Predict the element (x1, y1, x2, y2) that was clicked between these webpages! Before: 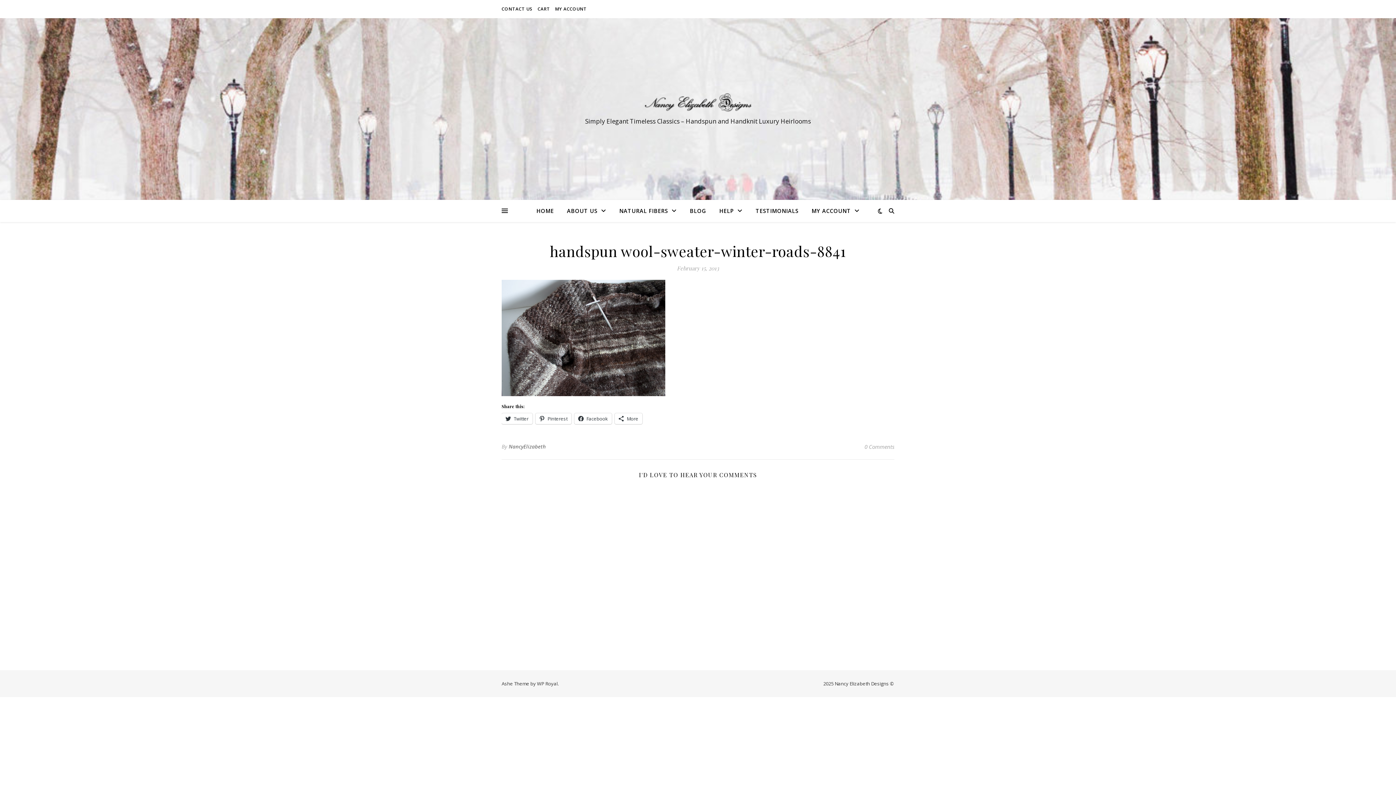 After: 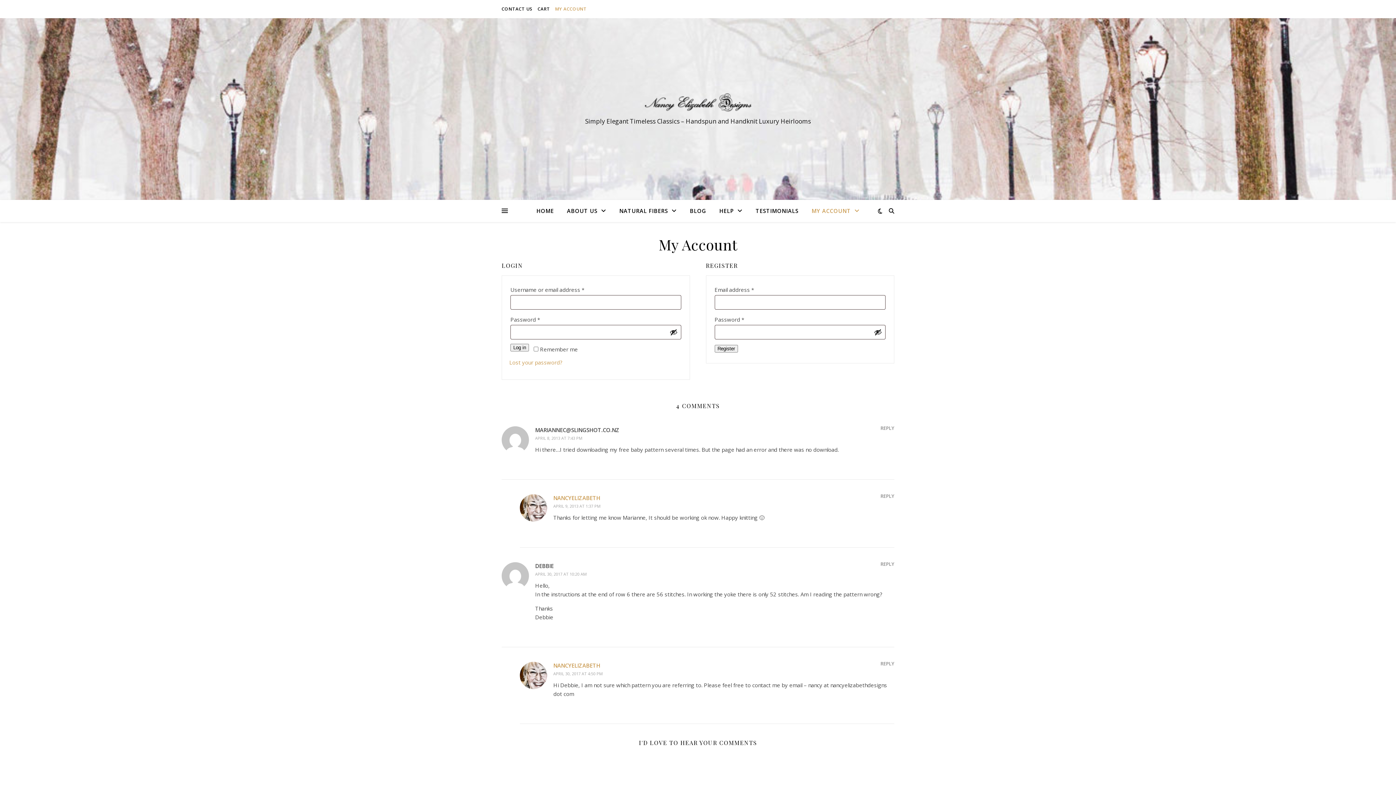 Action: label: MY ACCOUNT bbox: (553, 0, 586, 18)